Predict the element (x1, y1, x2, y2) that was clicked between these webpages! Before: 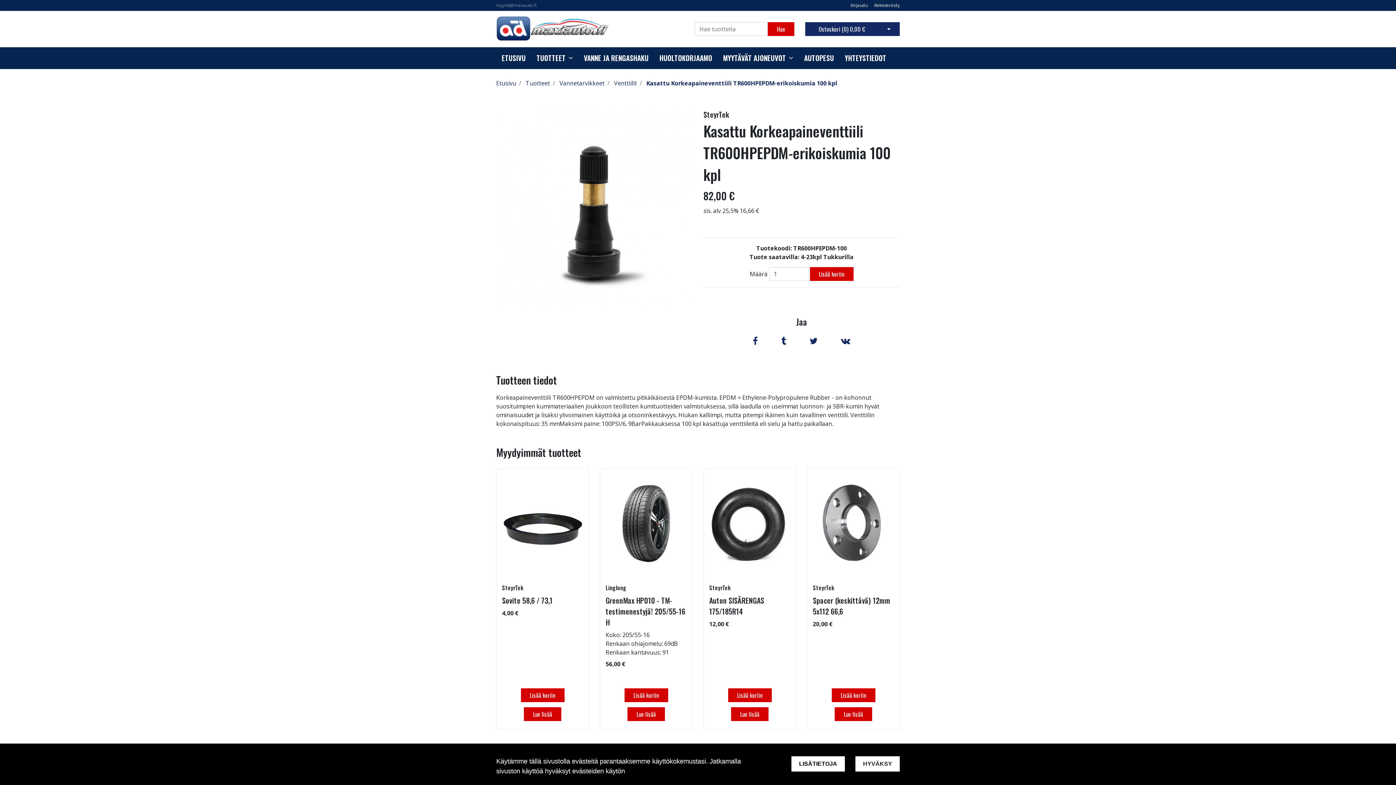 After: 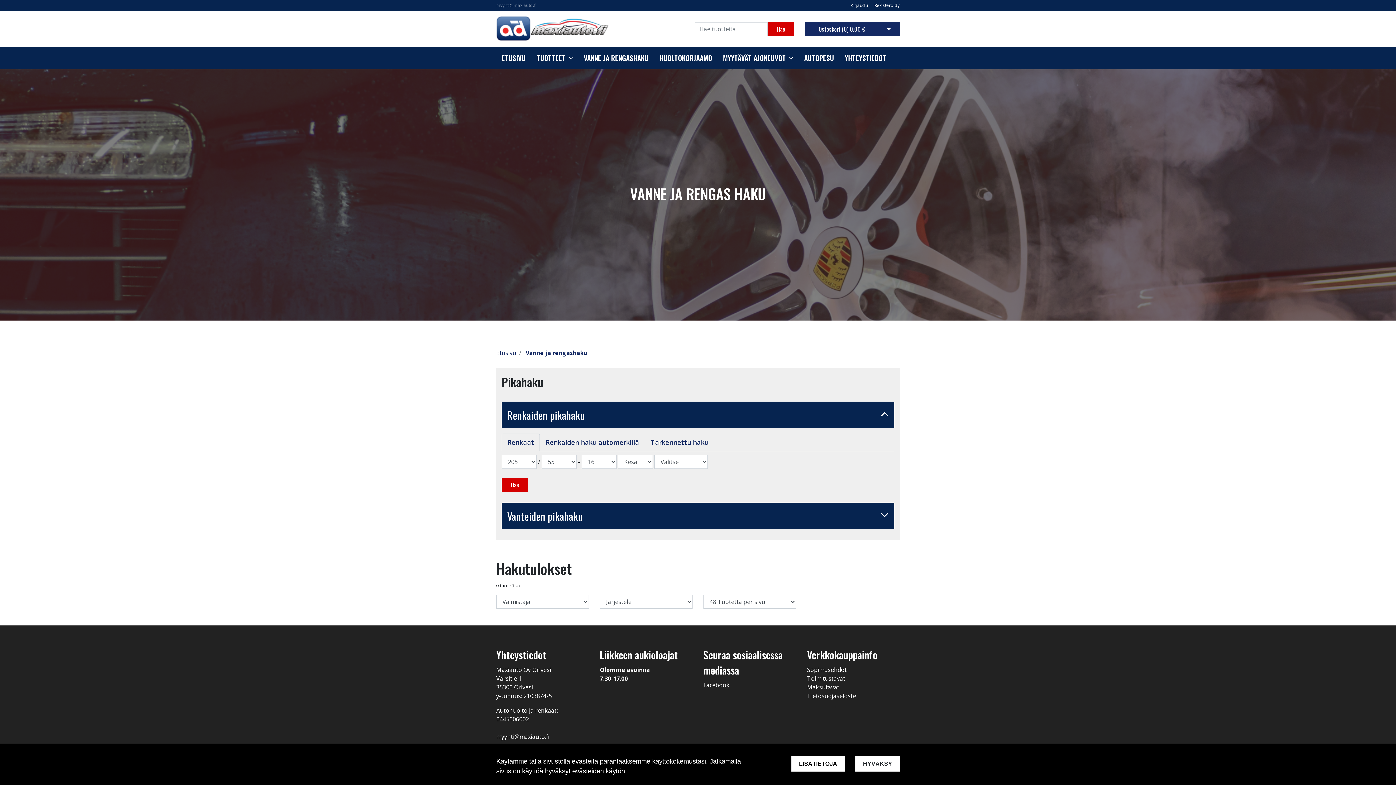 Action: label: VANNE JA RENGASHAKU bbox: (584, 53, 648, 63)